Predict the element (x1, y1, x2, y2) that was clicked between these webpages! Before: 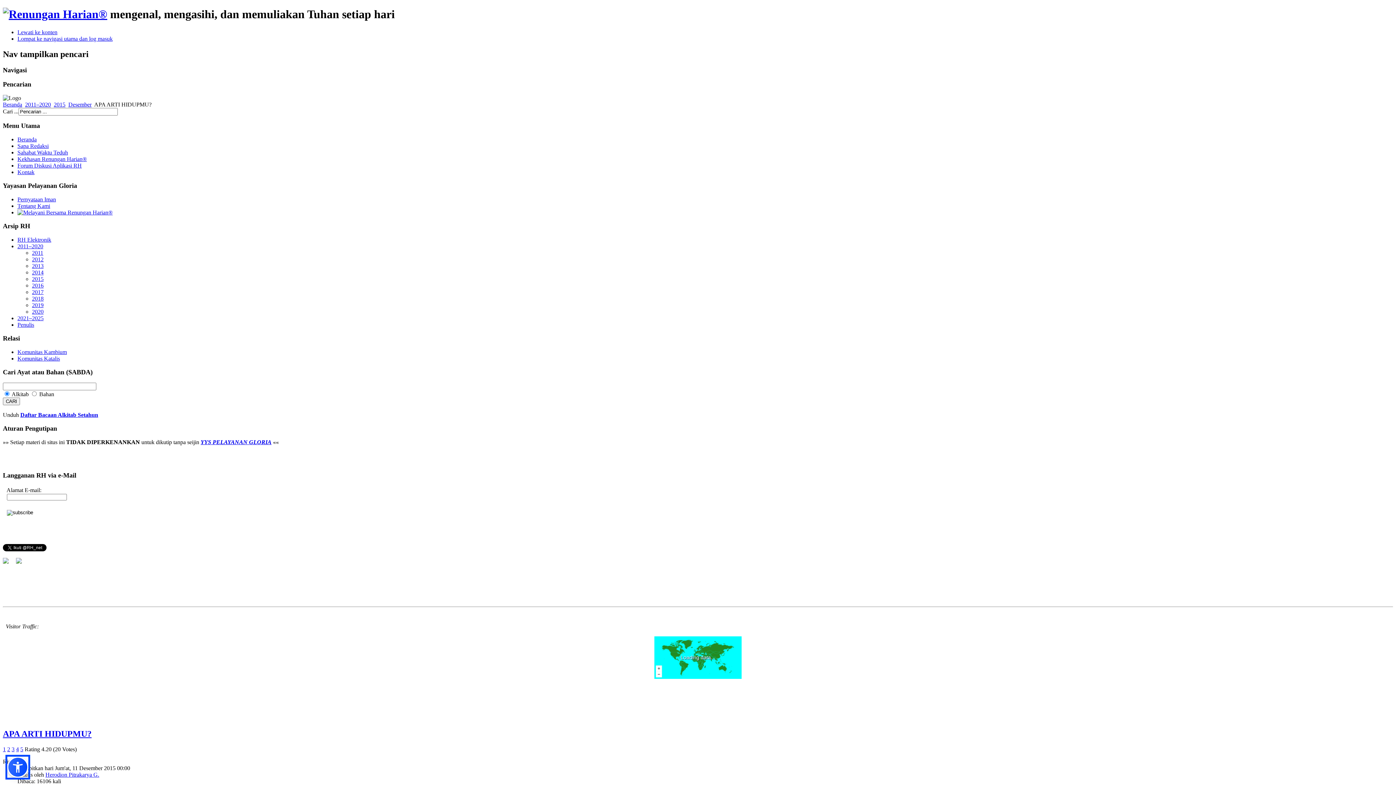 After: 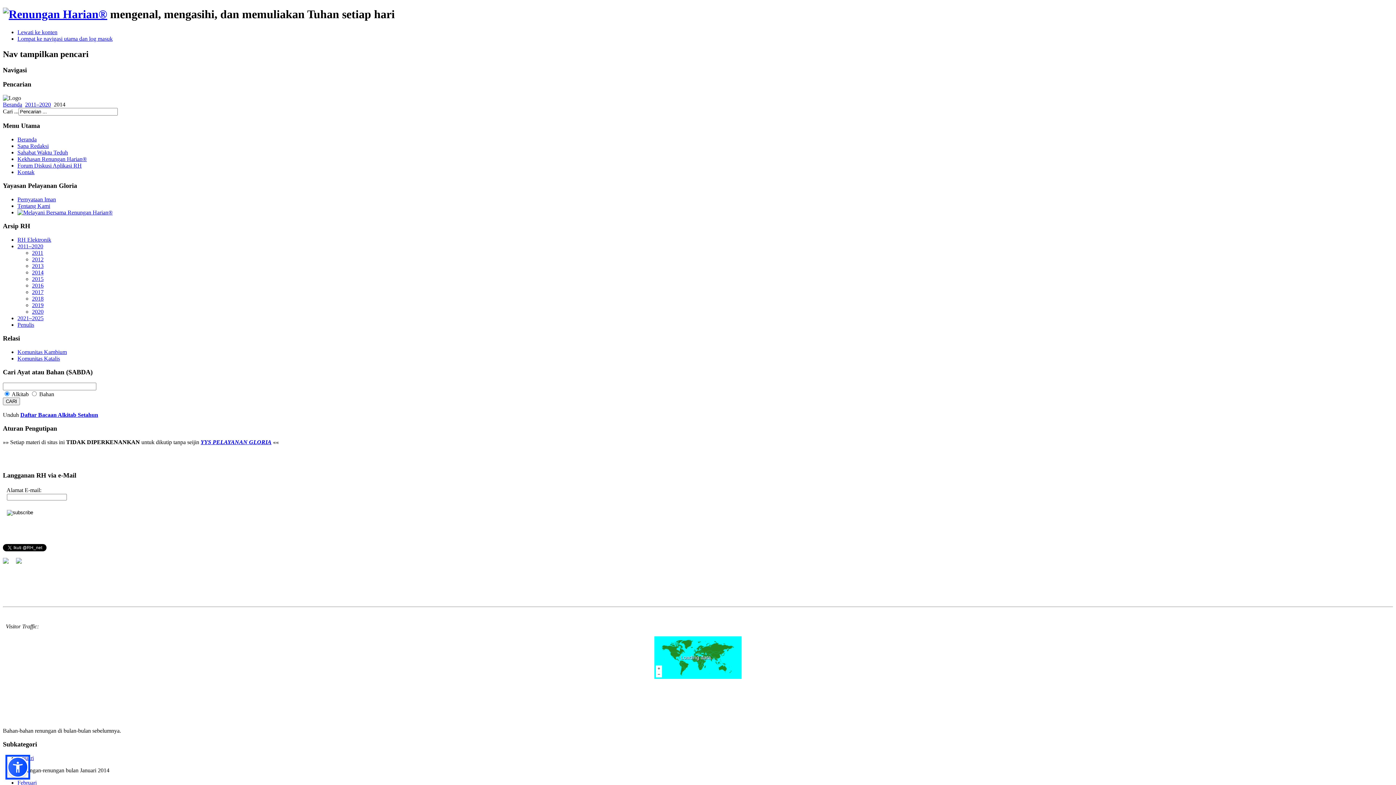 Action: bbox: (32, 269, 43, 275) label: 2014